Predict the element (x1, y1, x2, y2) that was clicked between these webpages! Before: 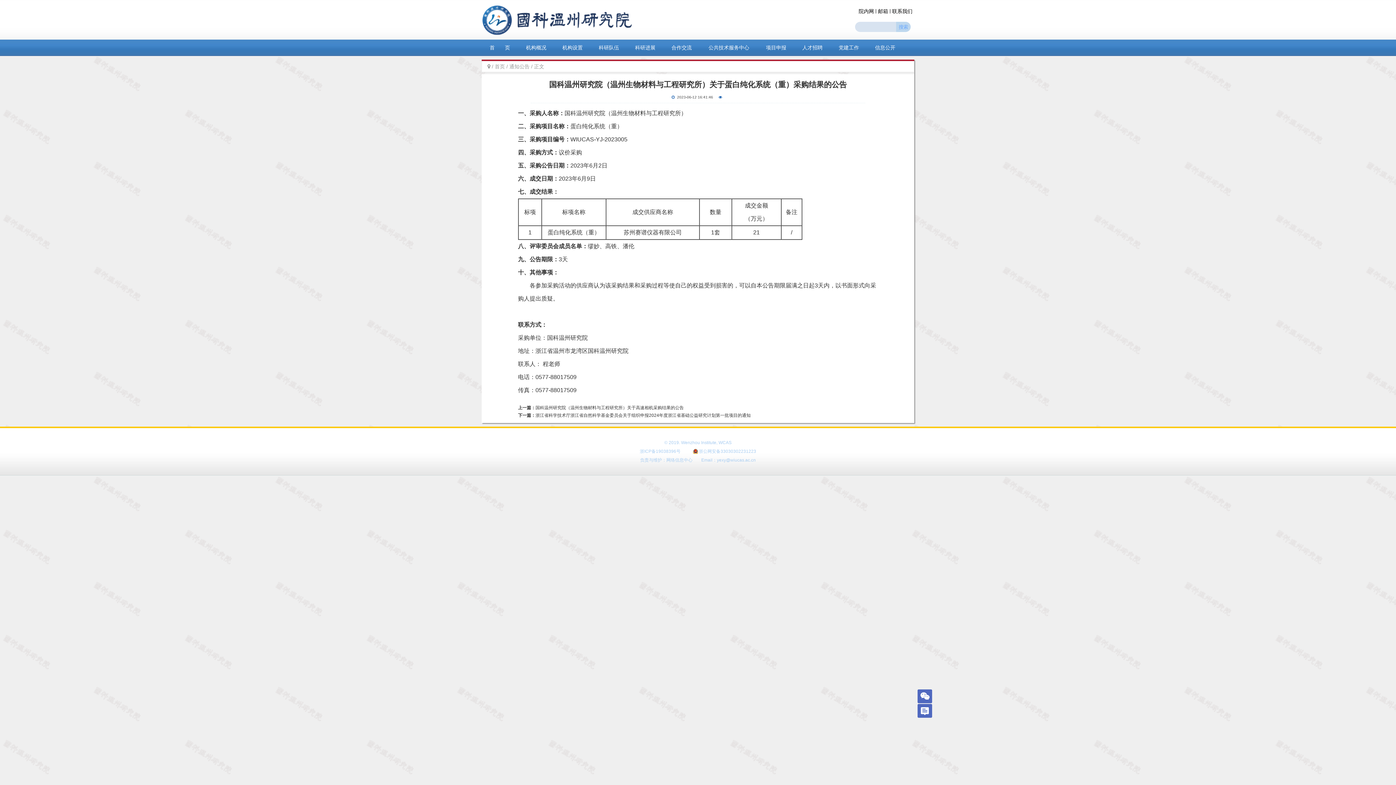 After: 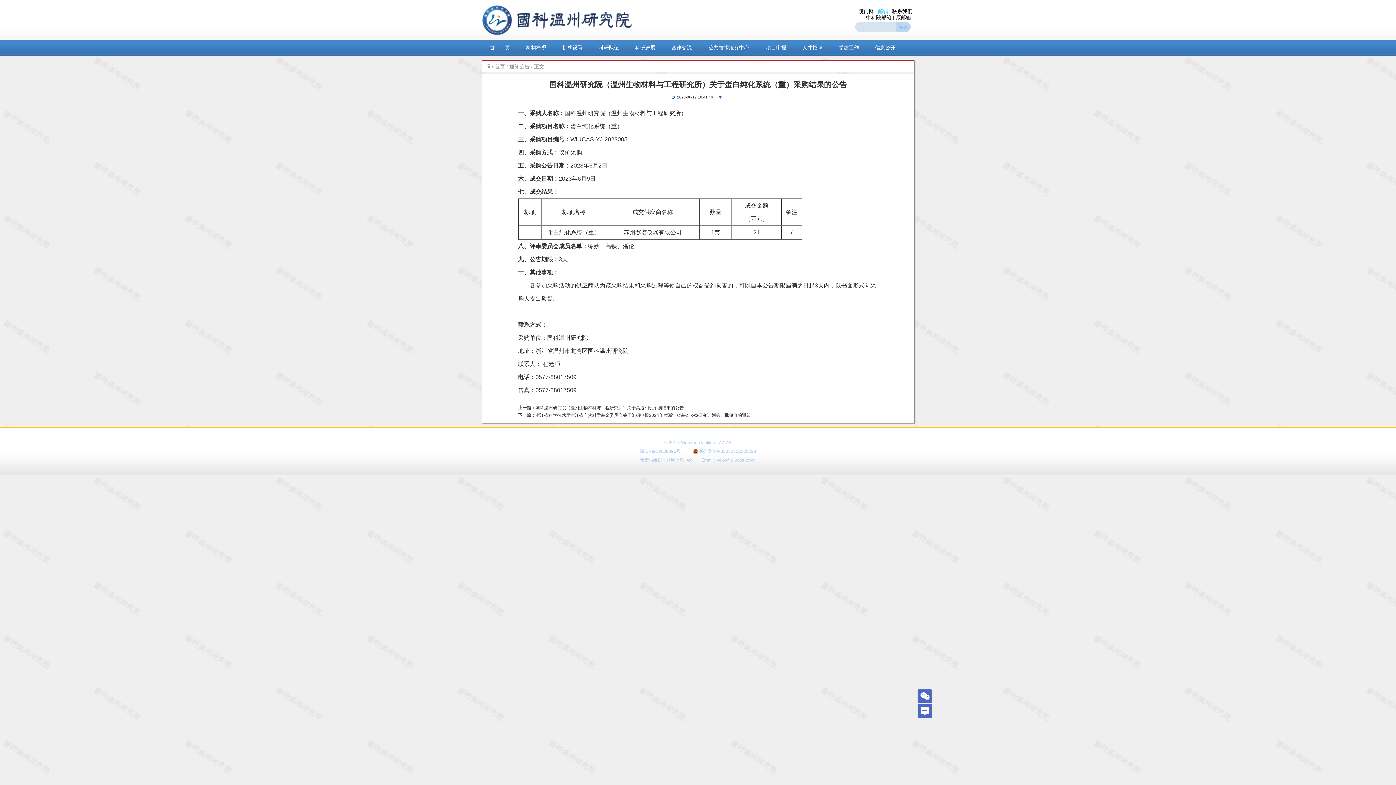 Action: bbox: (878, 8, 888, 14) label: 邮箱